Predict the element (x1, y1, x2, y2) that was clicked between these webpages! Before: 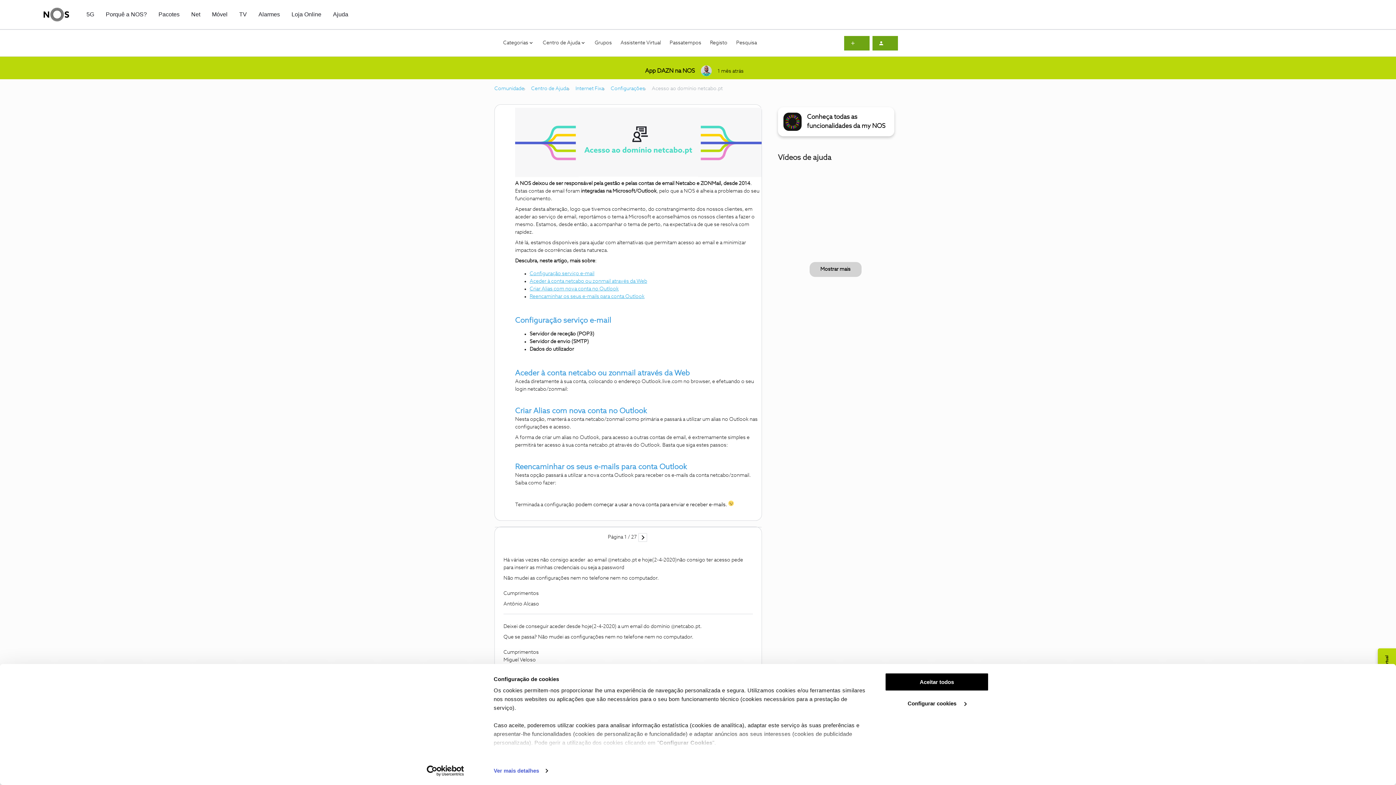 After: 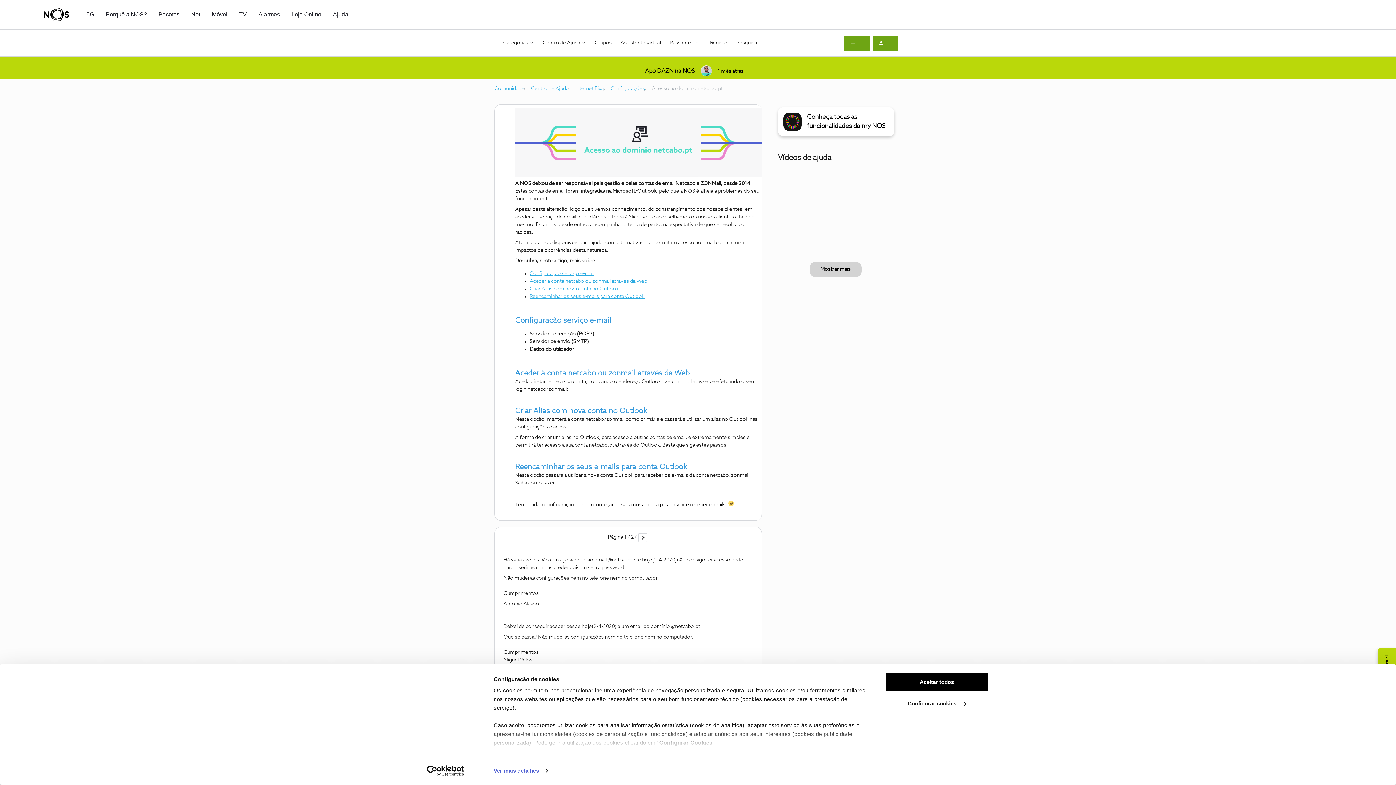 Action: bbox: (413, 765, 477, 776) label: Usercentrics Cookiebot - opens in a new window